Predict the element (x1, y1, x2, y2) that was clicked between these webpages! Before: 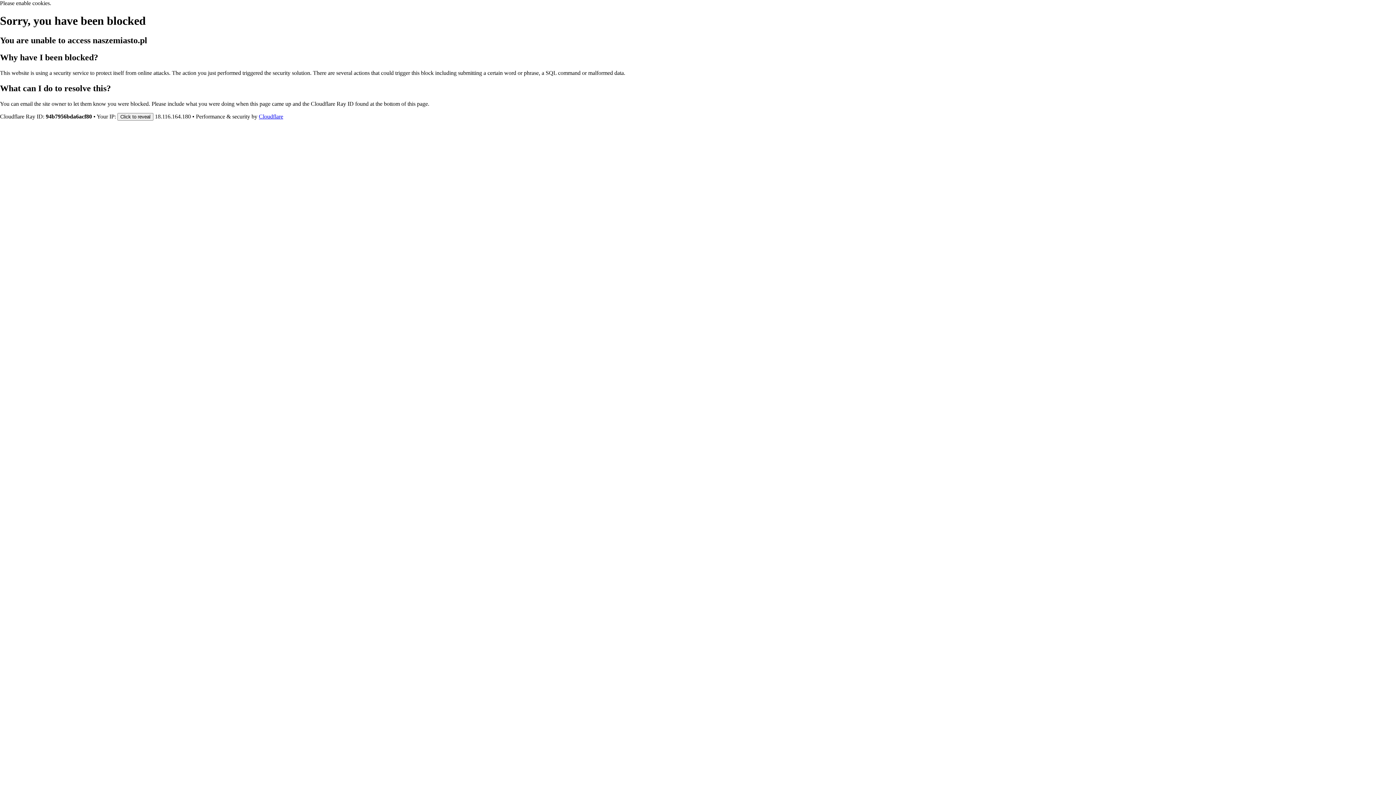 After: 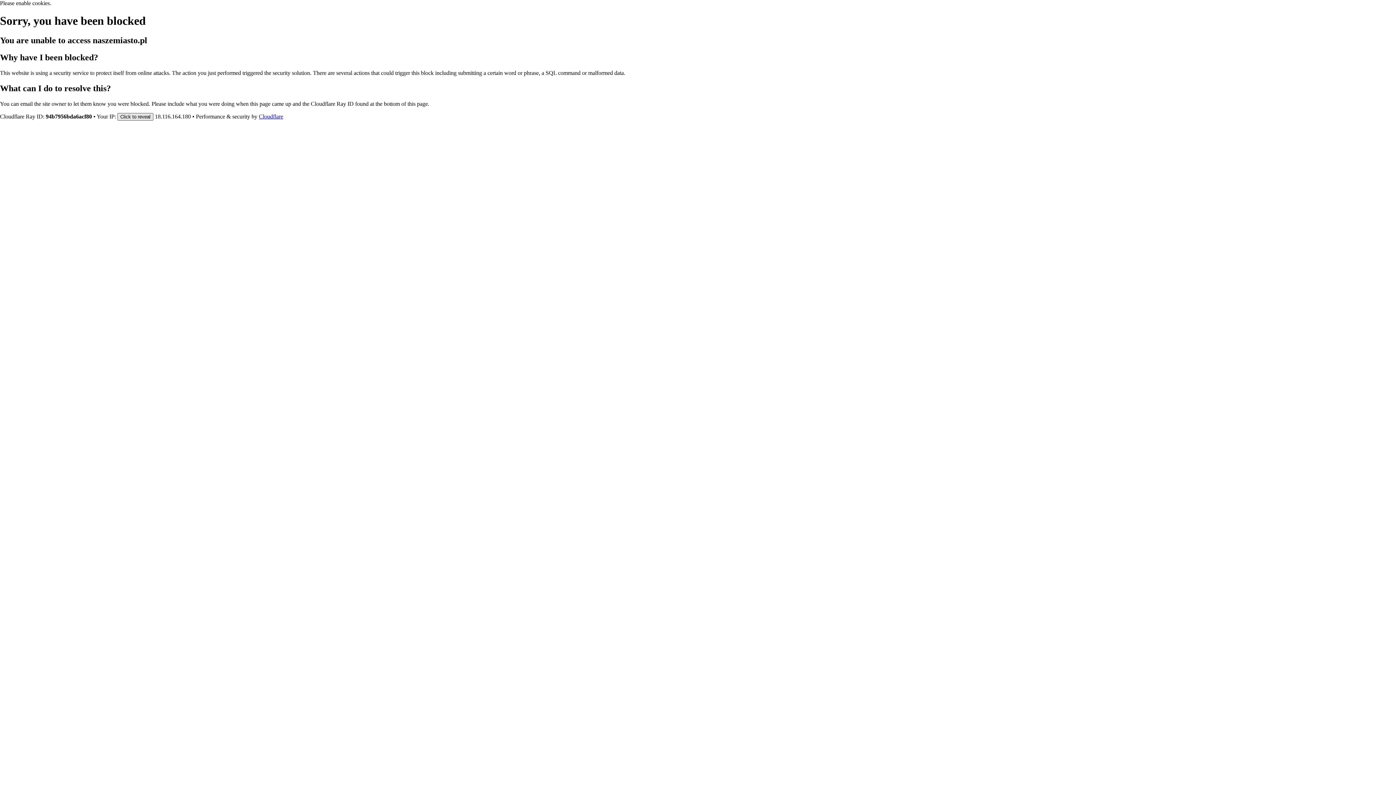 Action: label: Click to reveal bbox: (117, 112, 153, 120)